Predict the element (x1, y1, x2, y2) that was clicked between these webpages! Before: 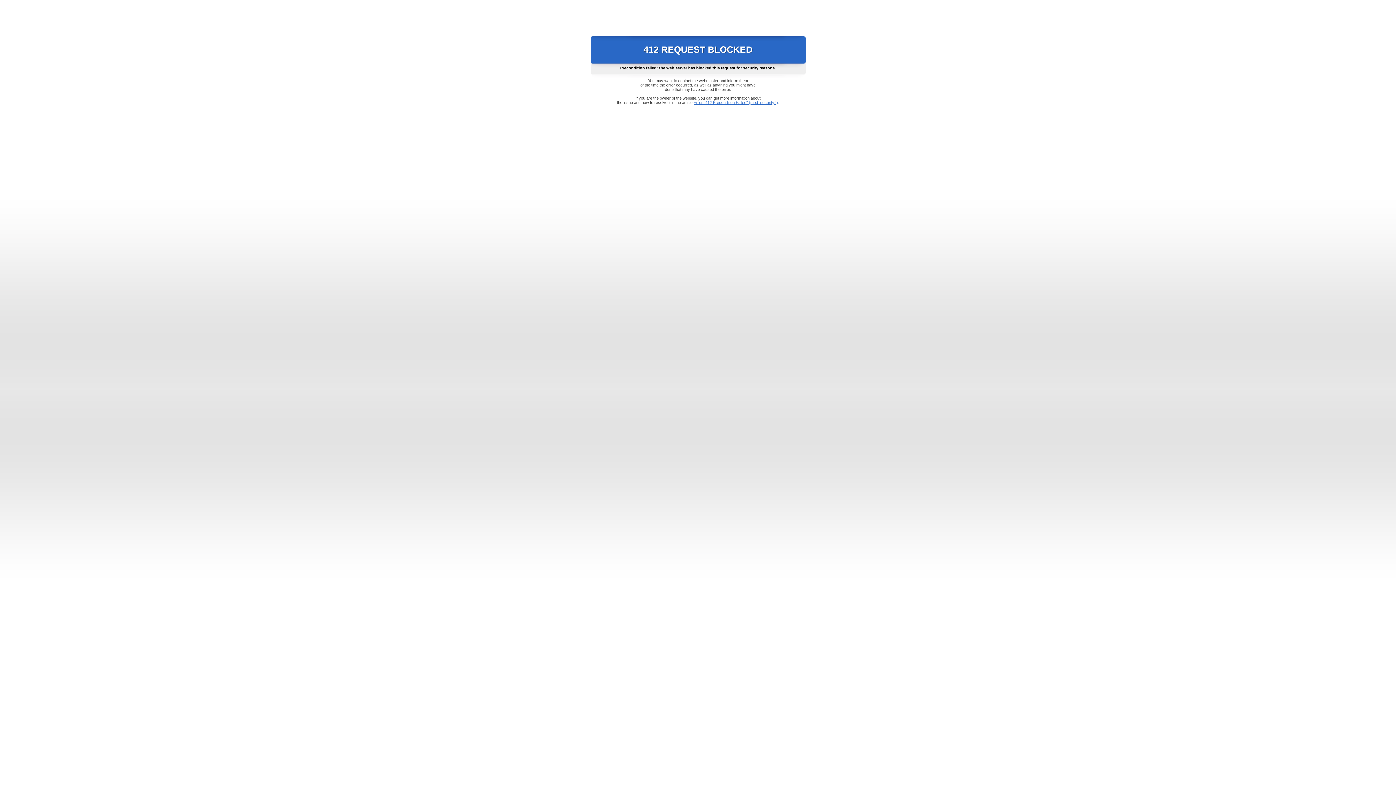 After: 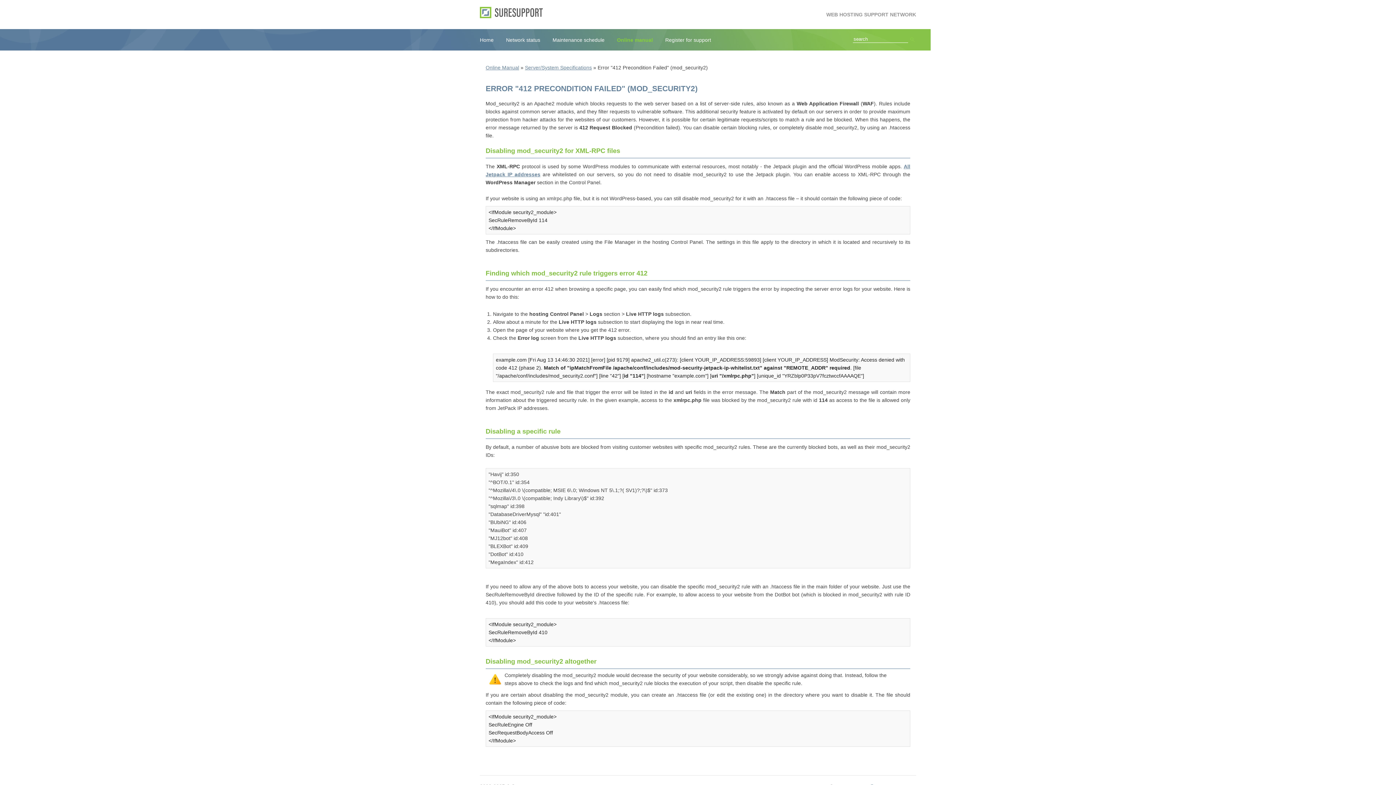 Action: label: Error "412 Precondition Failed" (mod_security2) bbox: (693, 100, 778, 104)